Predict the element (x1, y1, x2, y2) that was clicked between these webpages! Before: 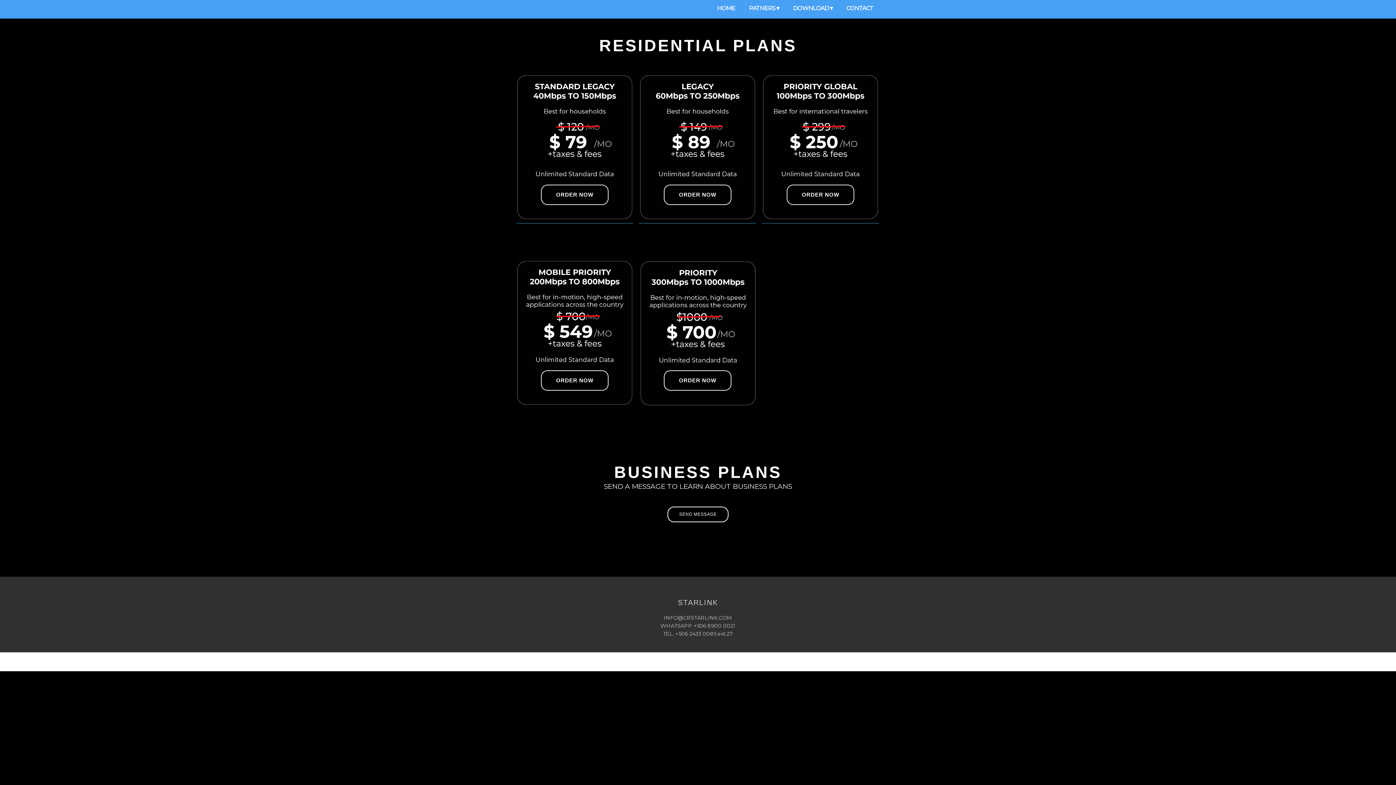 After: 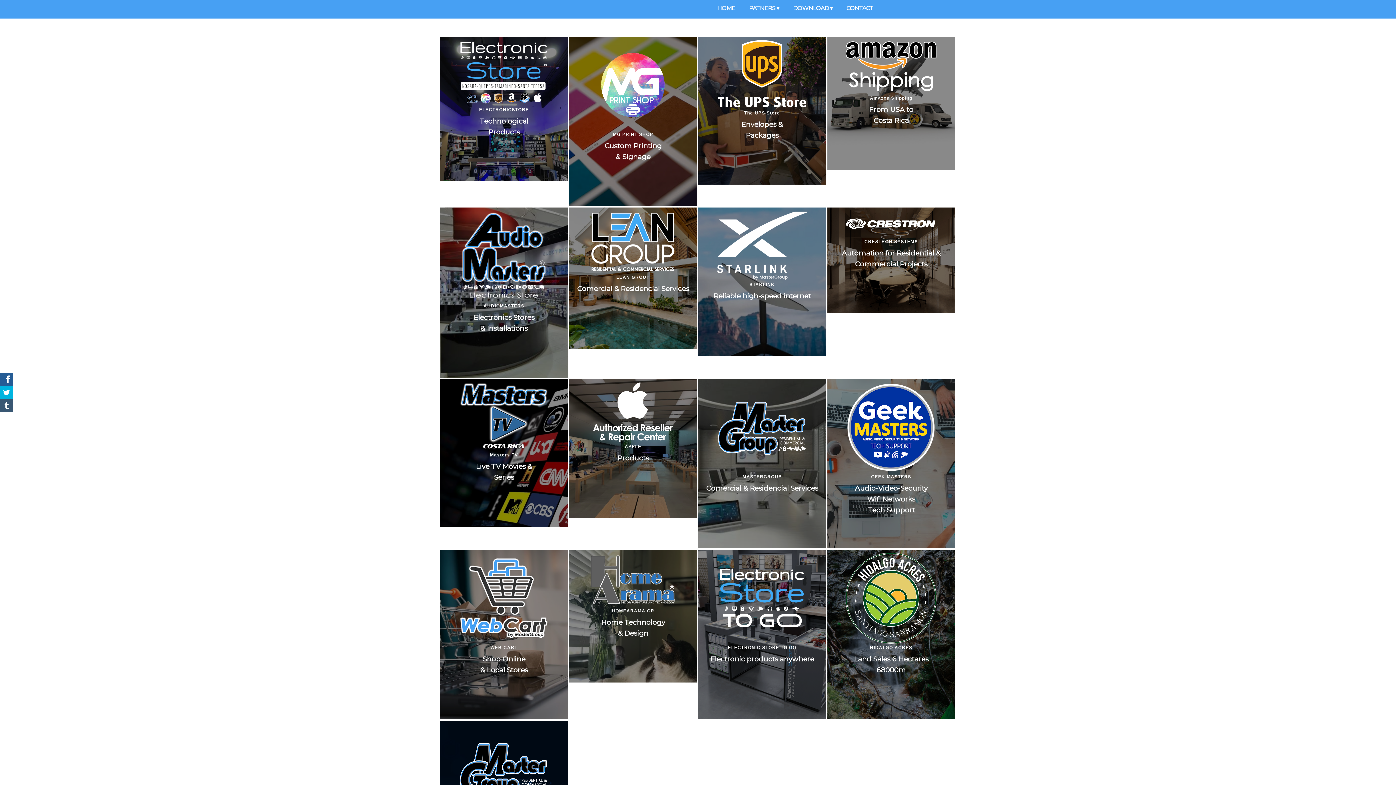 Action: bbox: (706, 8, 737, 13) label: HOME